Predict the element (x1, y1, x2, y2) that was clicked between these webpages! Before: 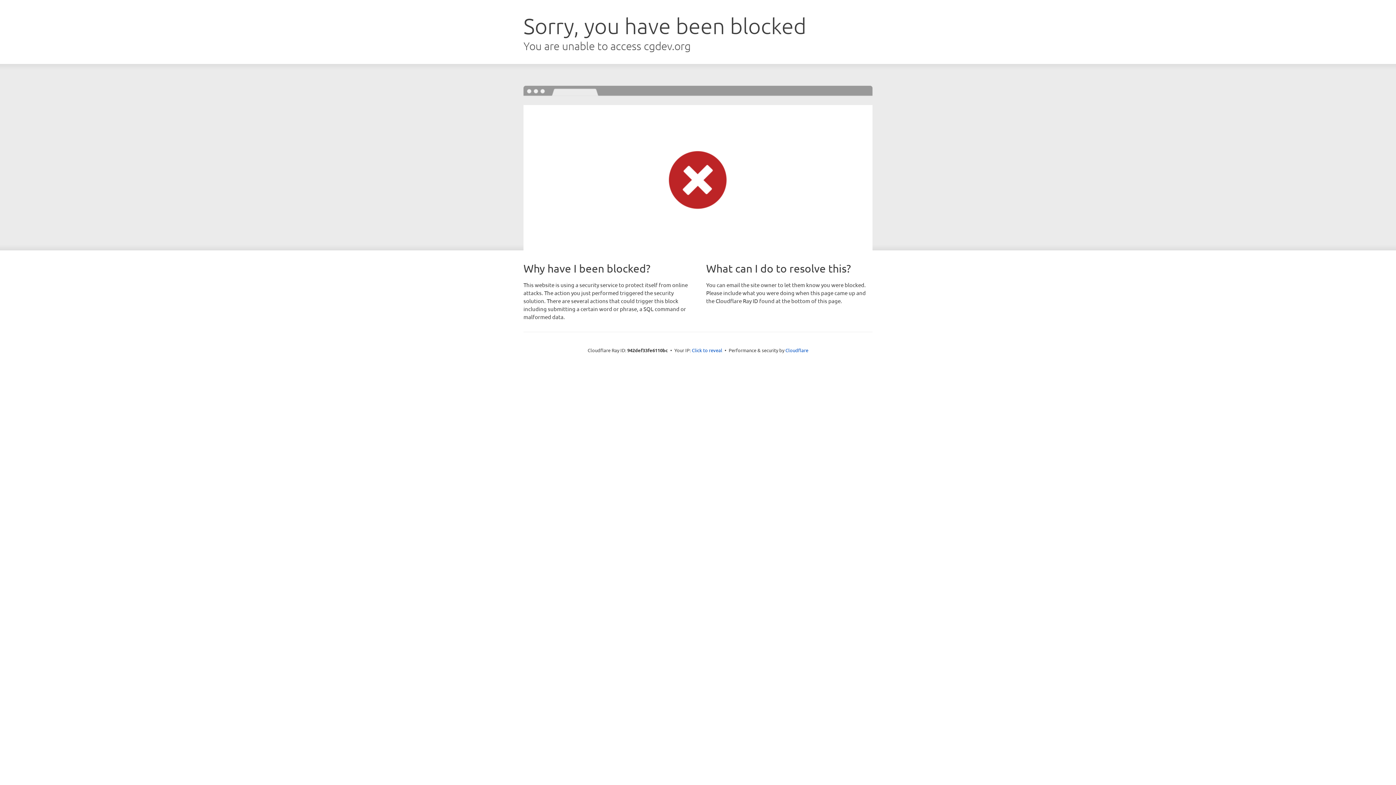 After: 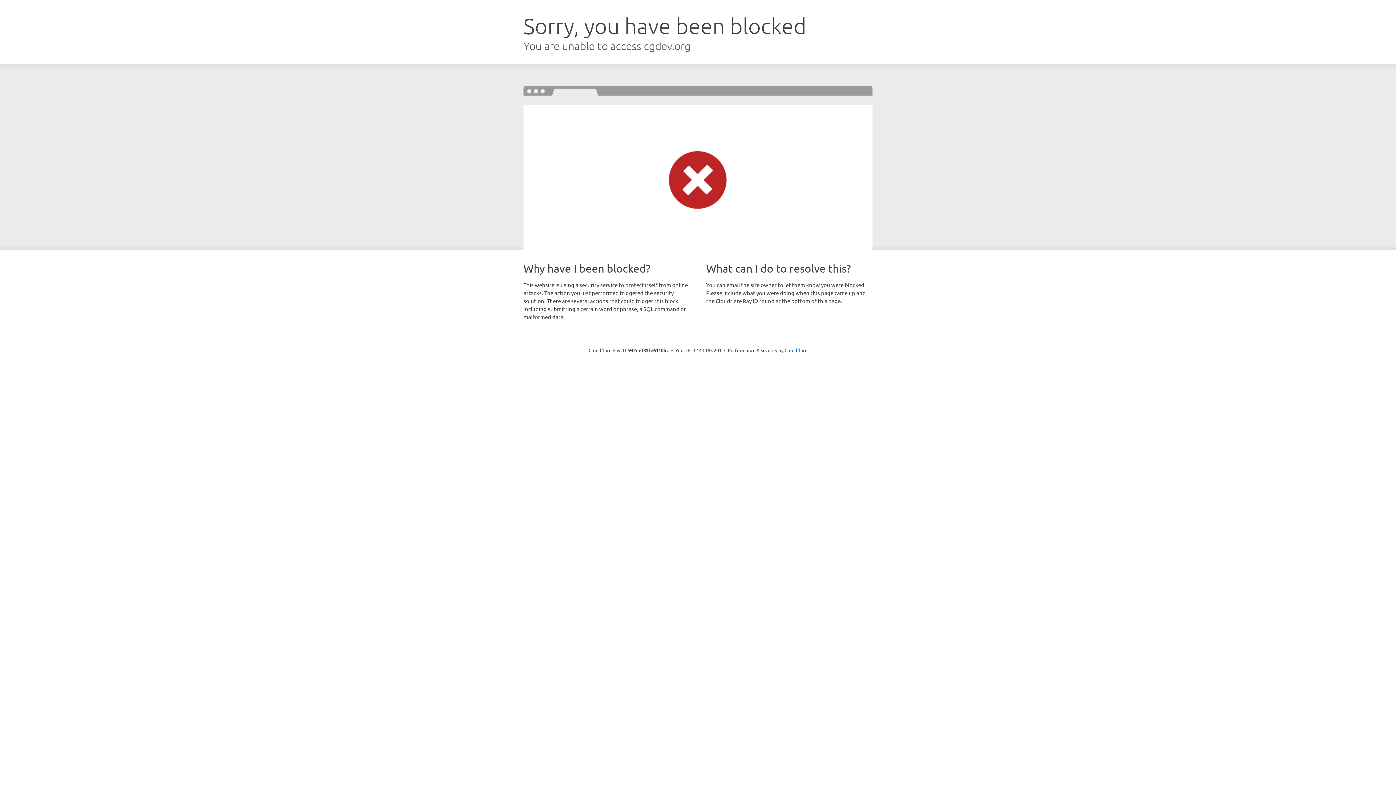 Action: label: Click to reveal bbox: (692, 346, 722, 353)